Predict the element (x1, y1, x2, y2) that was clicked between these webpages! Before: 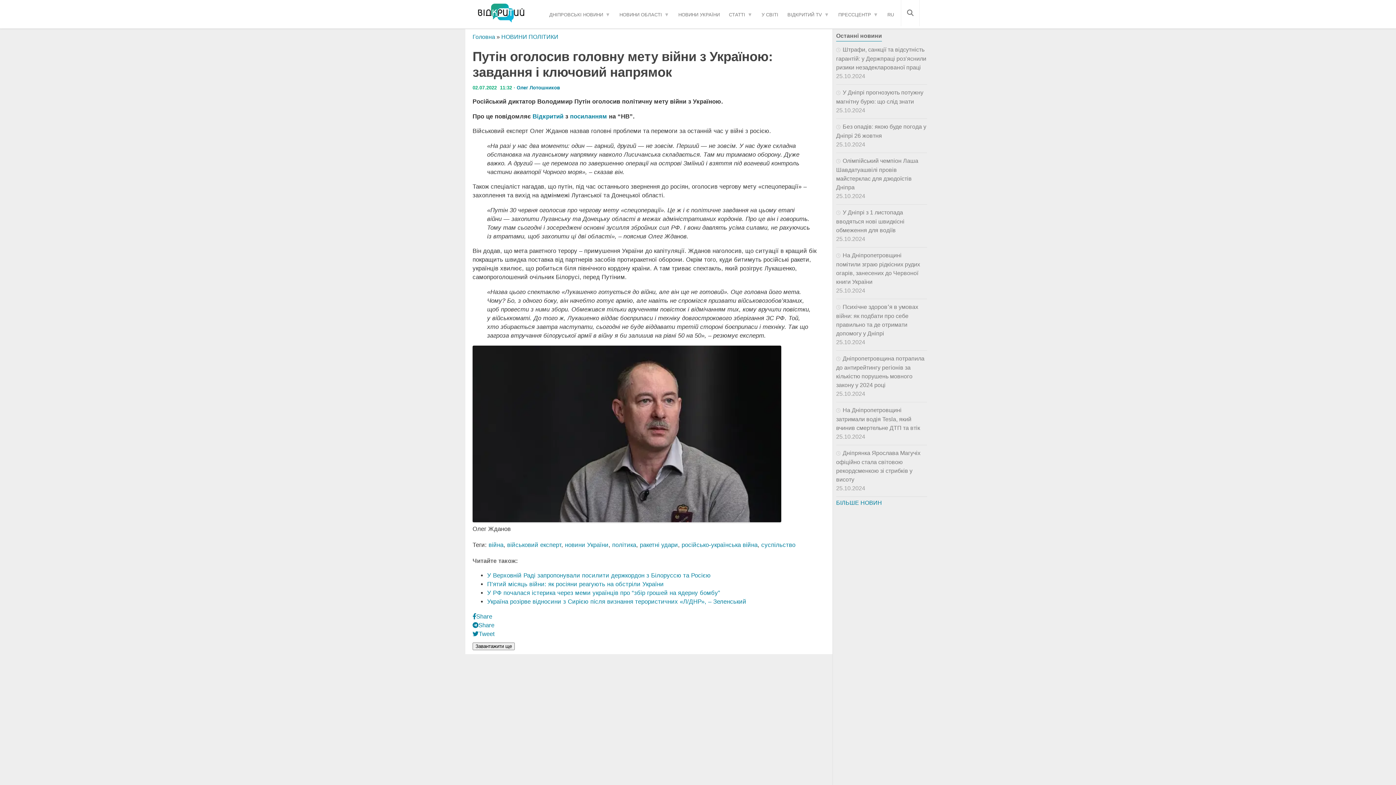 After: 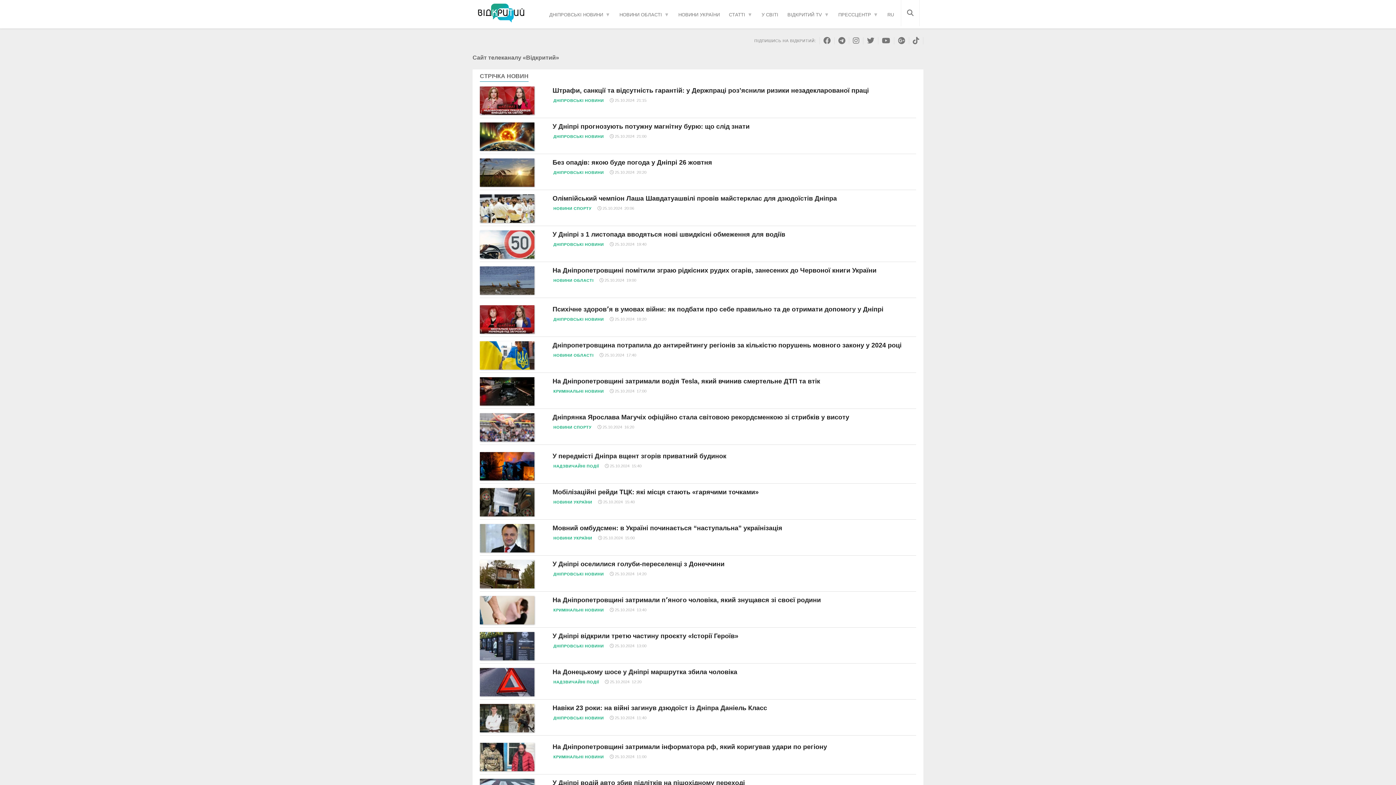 Action: bbox: (472, 0, 529, 26)